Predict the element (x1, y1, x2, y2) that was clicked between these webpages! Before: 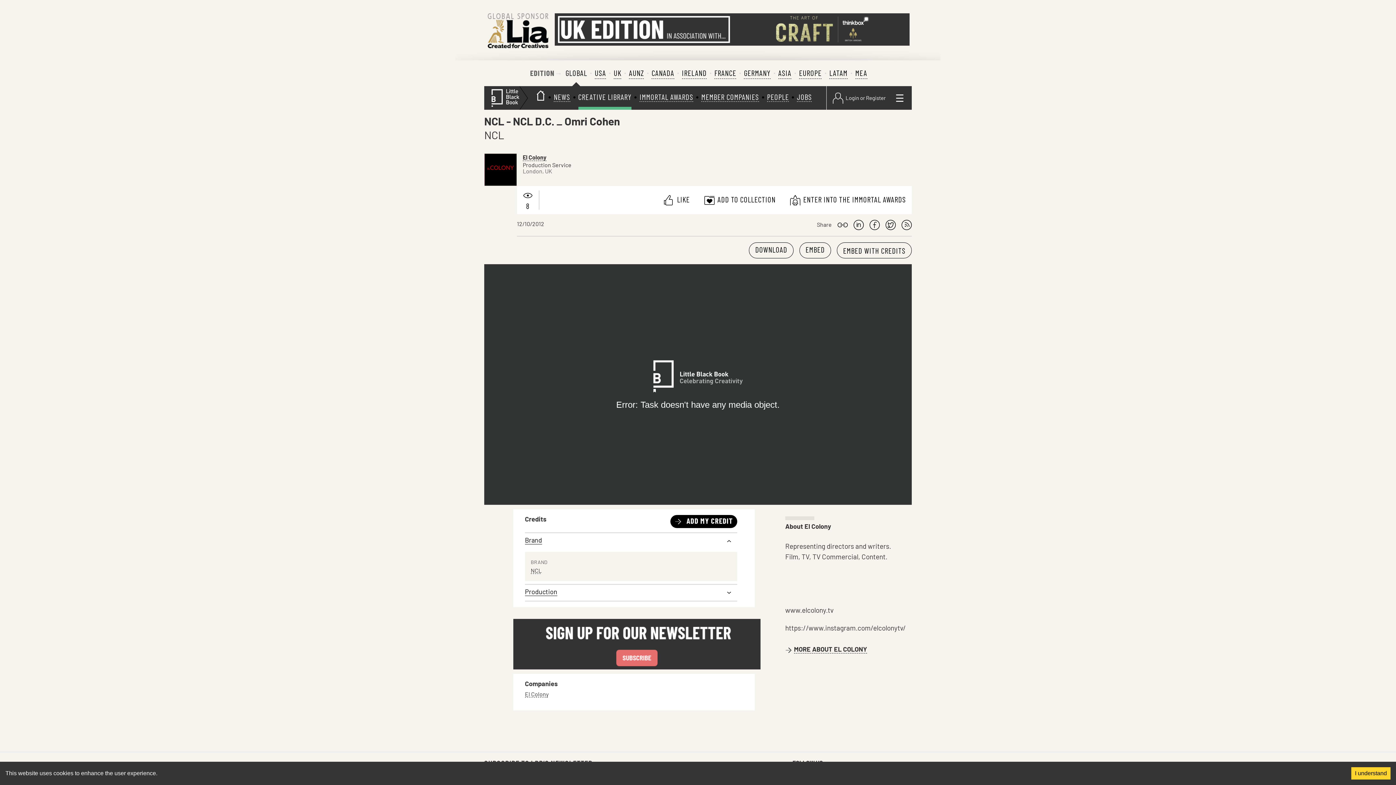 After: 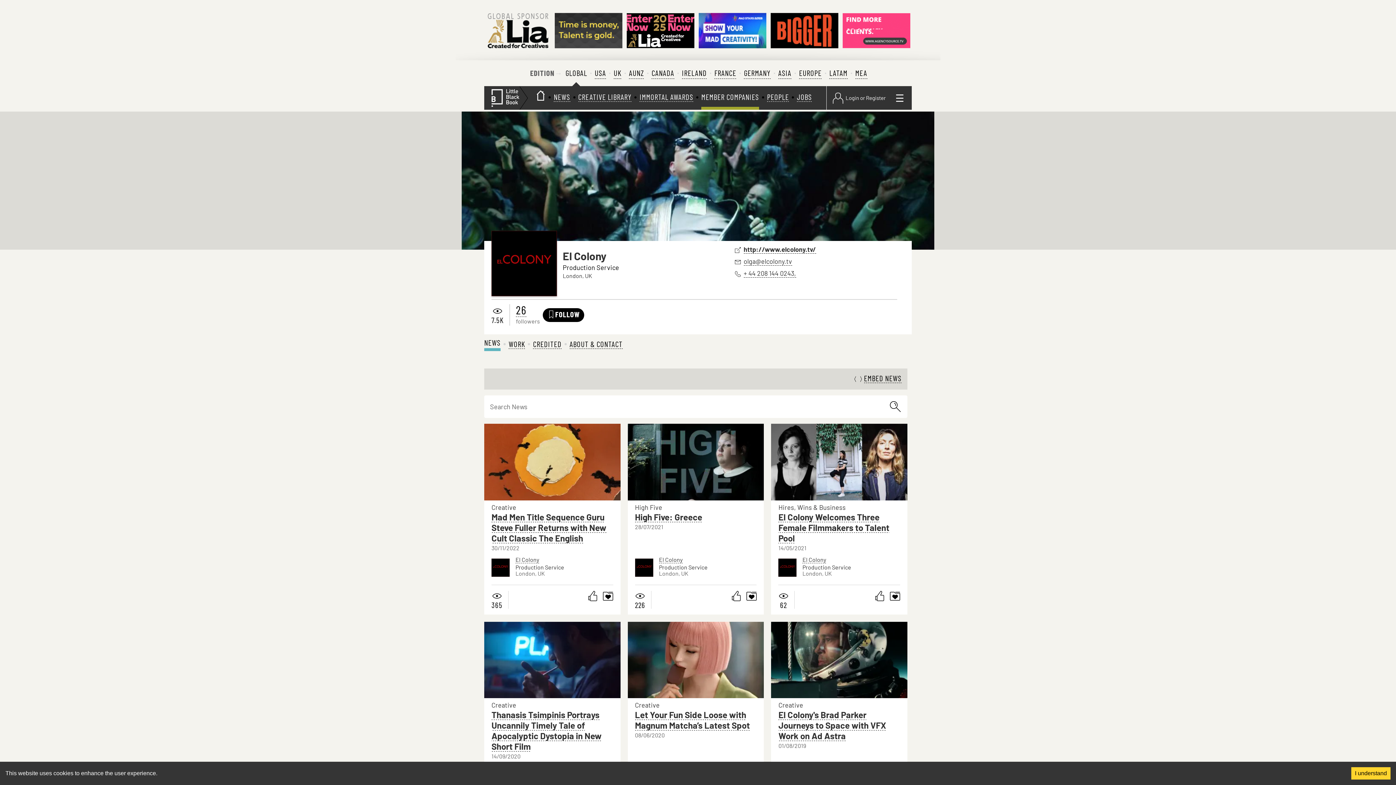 Action: bbox: (522, 153, 546, 162) label: El Colony